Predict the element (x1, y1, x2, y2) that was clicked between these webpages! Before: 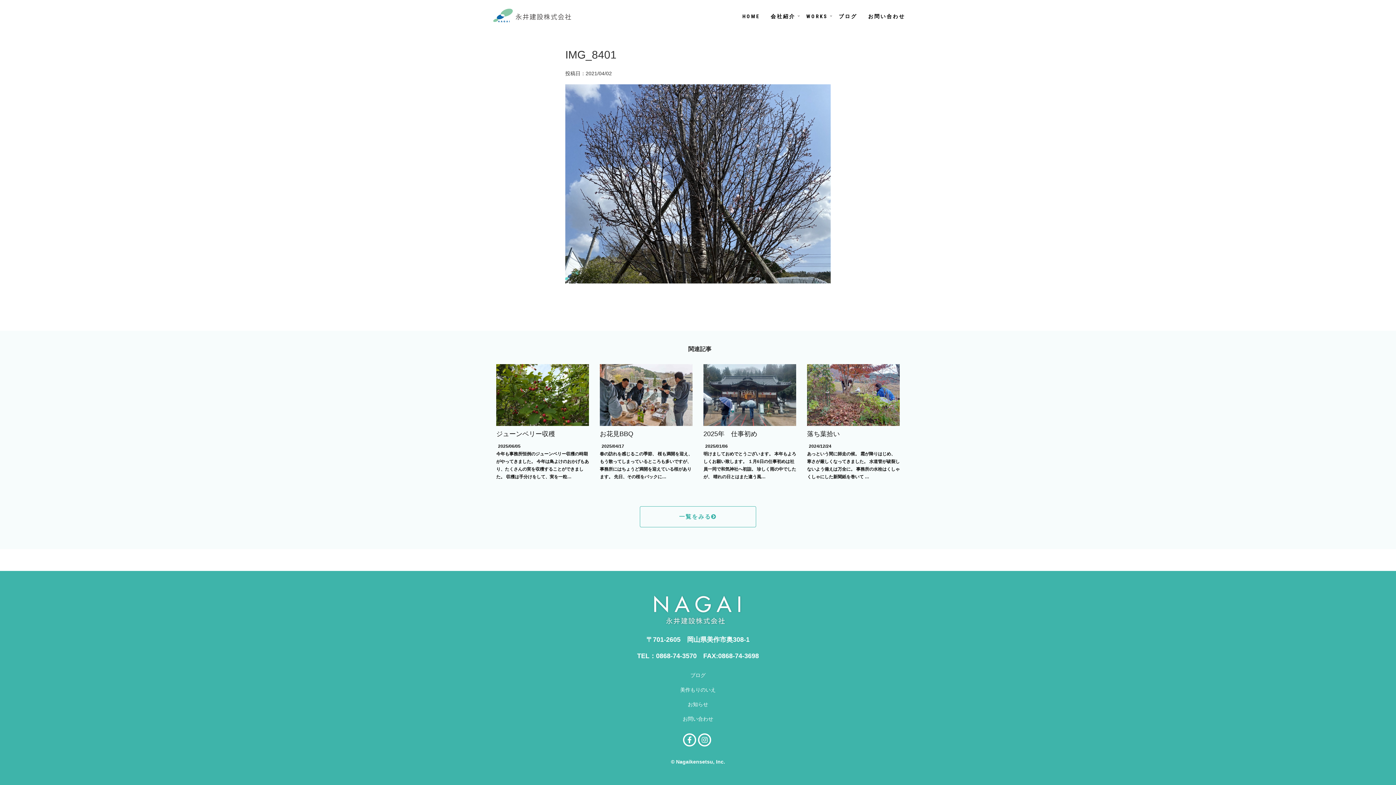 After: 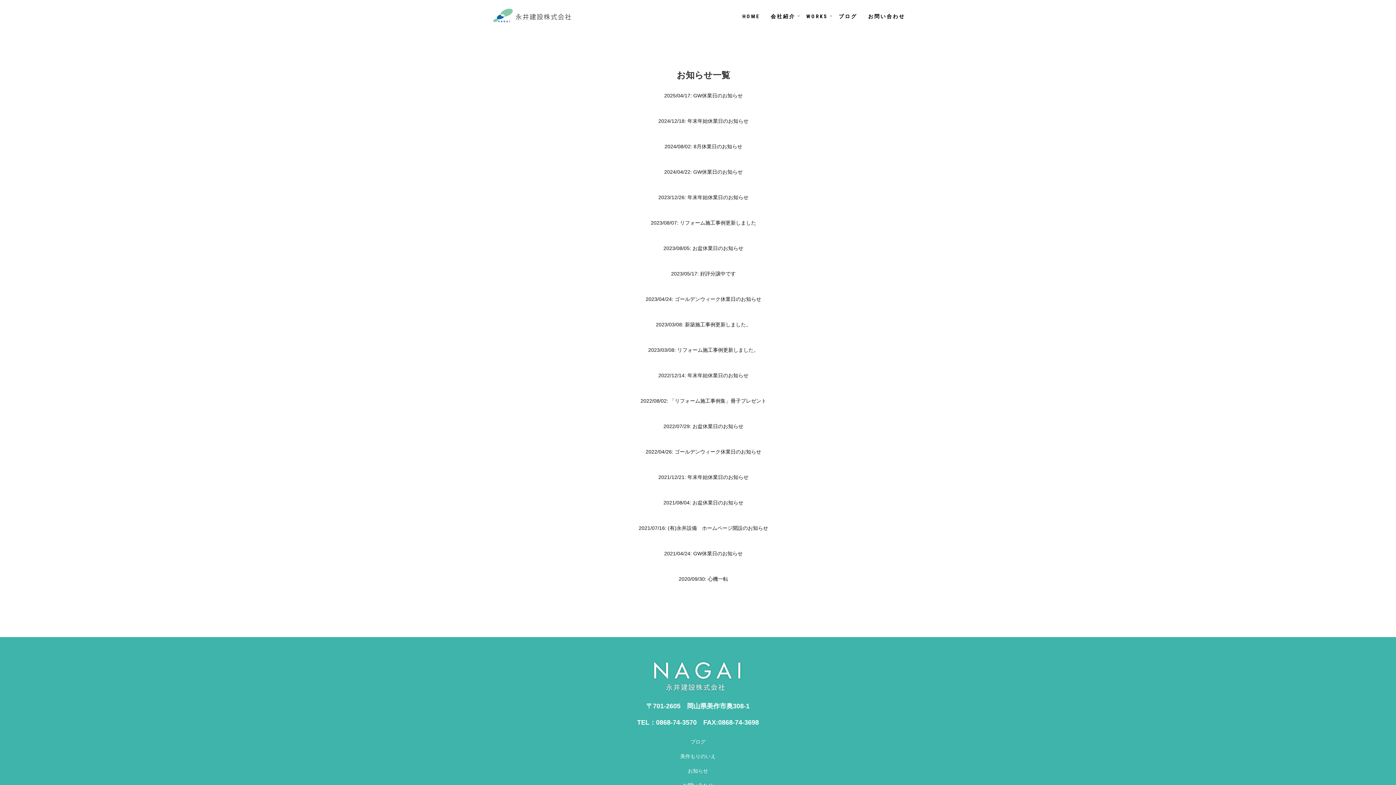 Action: bbox: (490, 697, 905, 712) label: お知らせ